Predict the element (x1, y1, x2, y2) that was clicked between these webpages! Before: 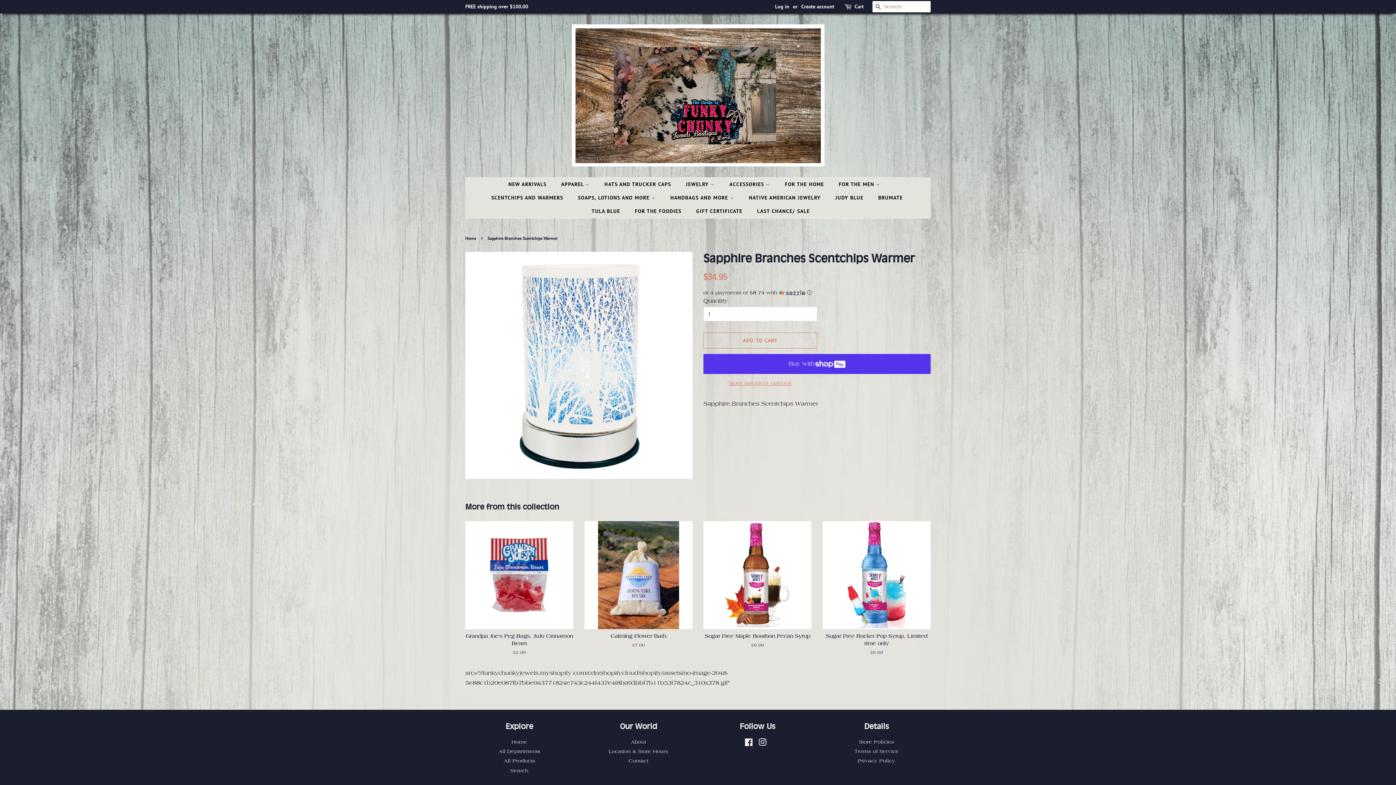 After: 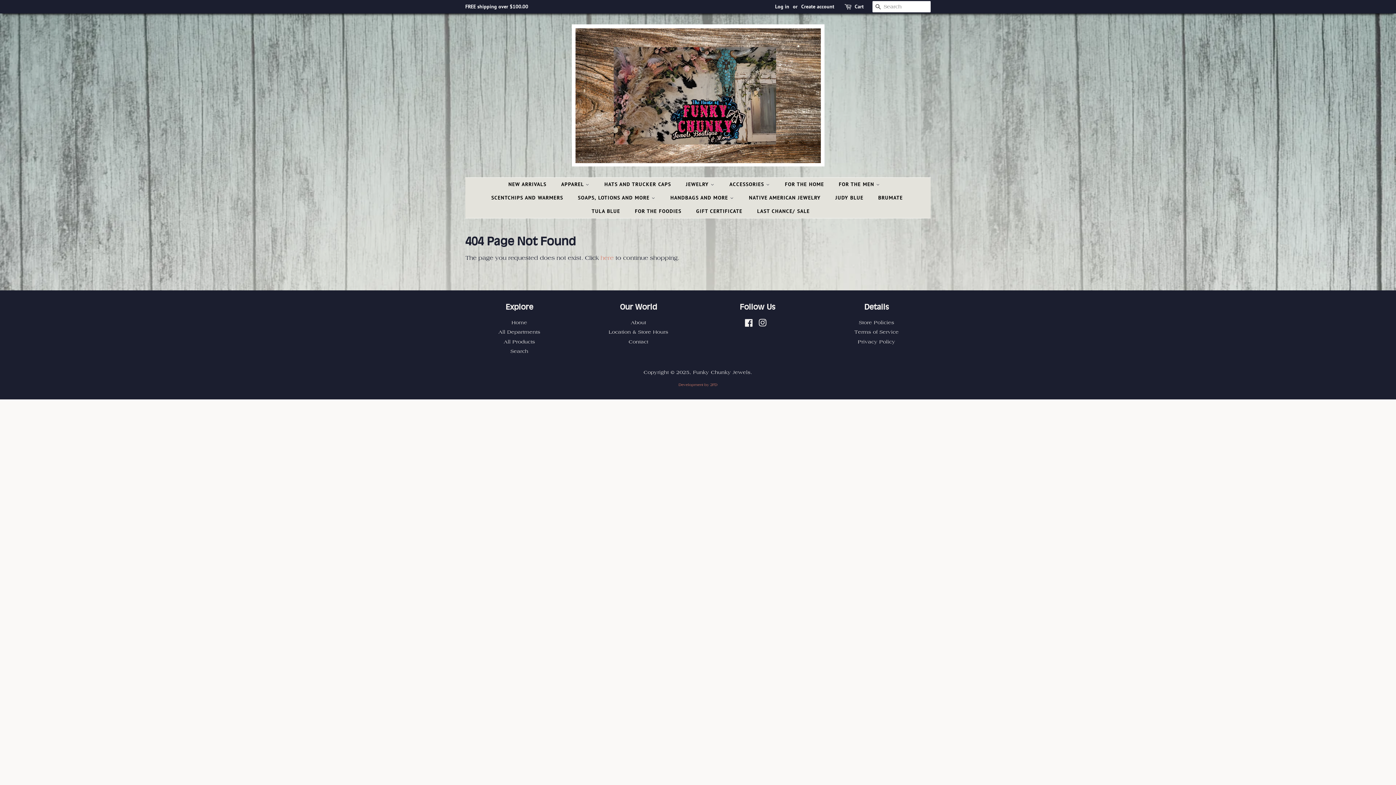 Action: label: Instagram bbox: (758, 740, 766, 747)